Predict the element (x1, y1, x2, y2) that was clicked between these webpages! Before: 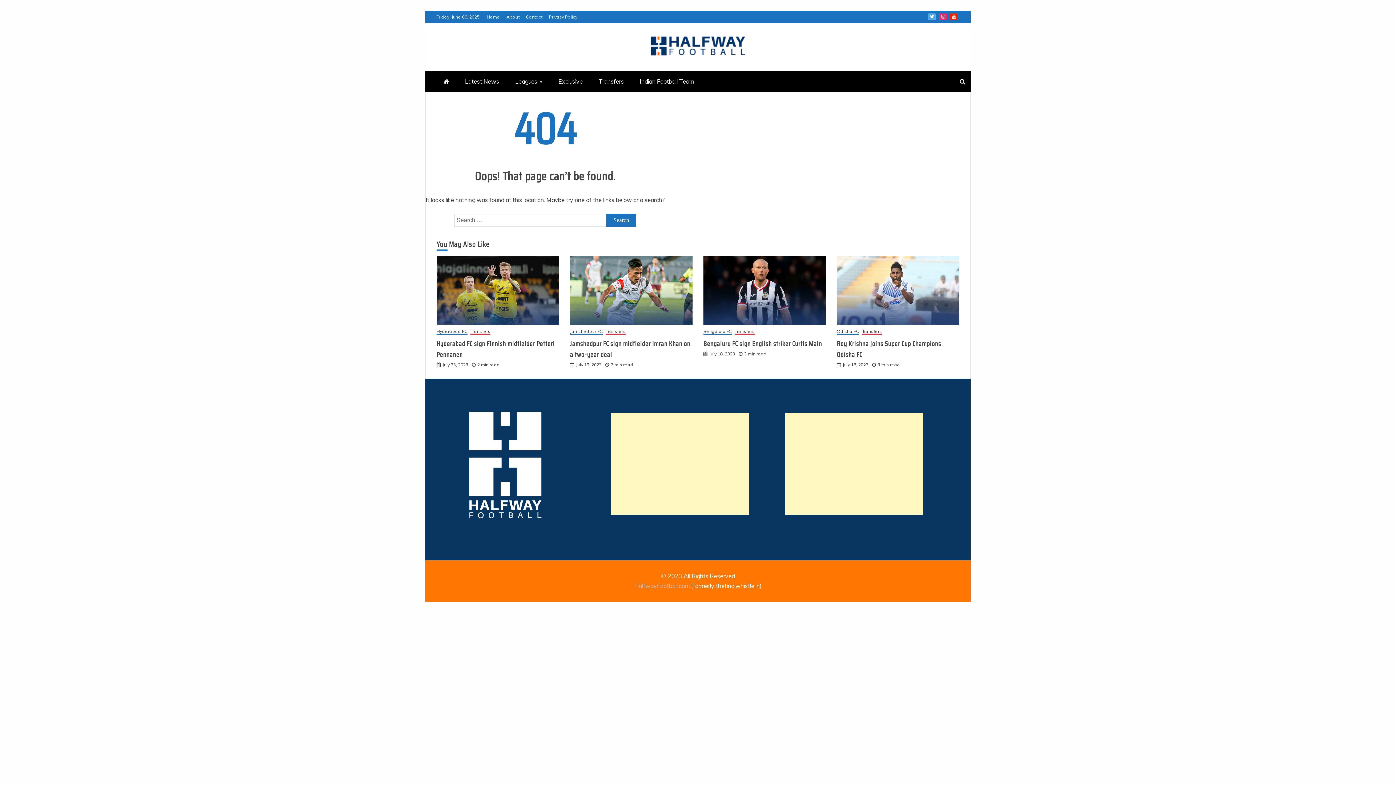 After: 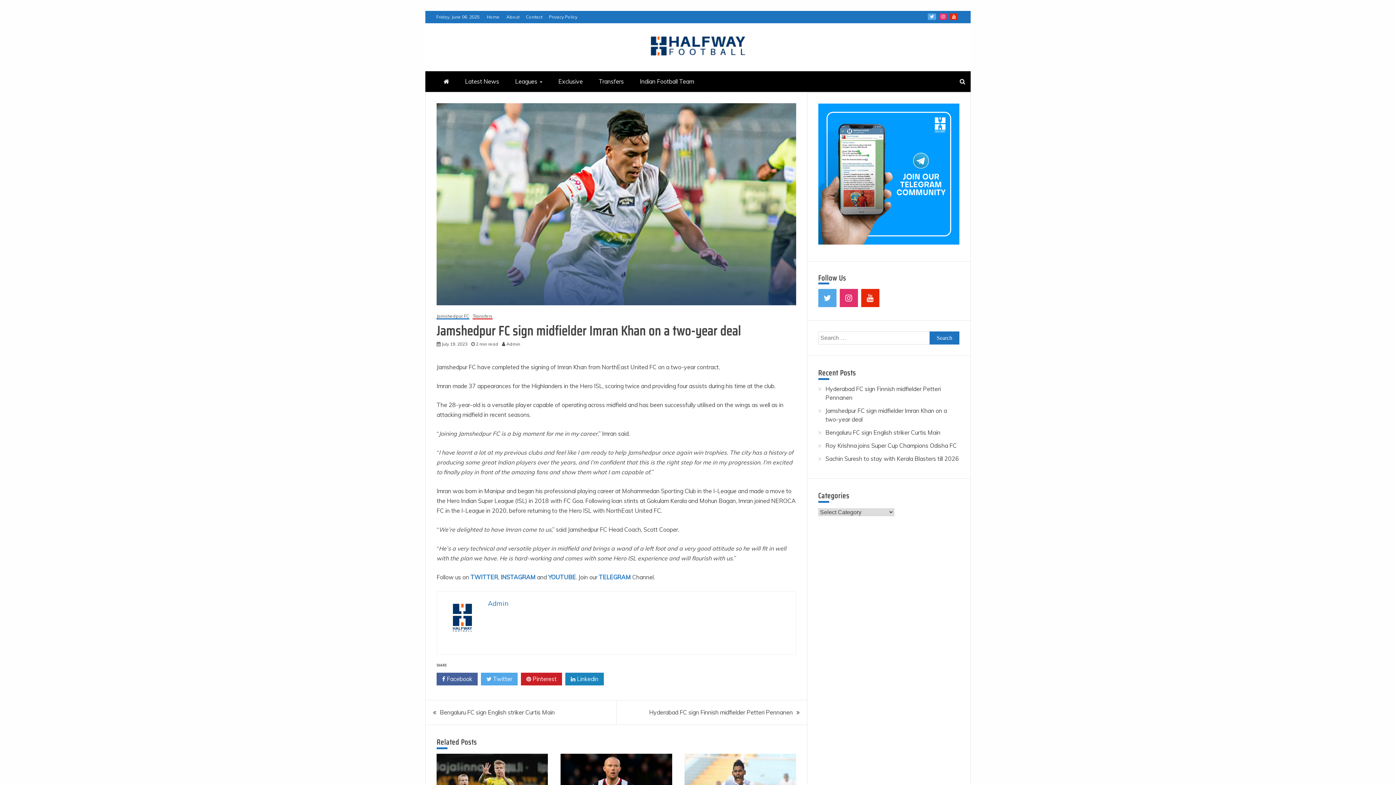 Action: bbox: (570, 256, 692, 324)